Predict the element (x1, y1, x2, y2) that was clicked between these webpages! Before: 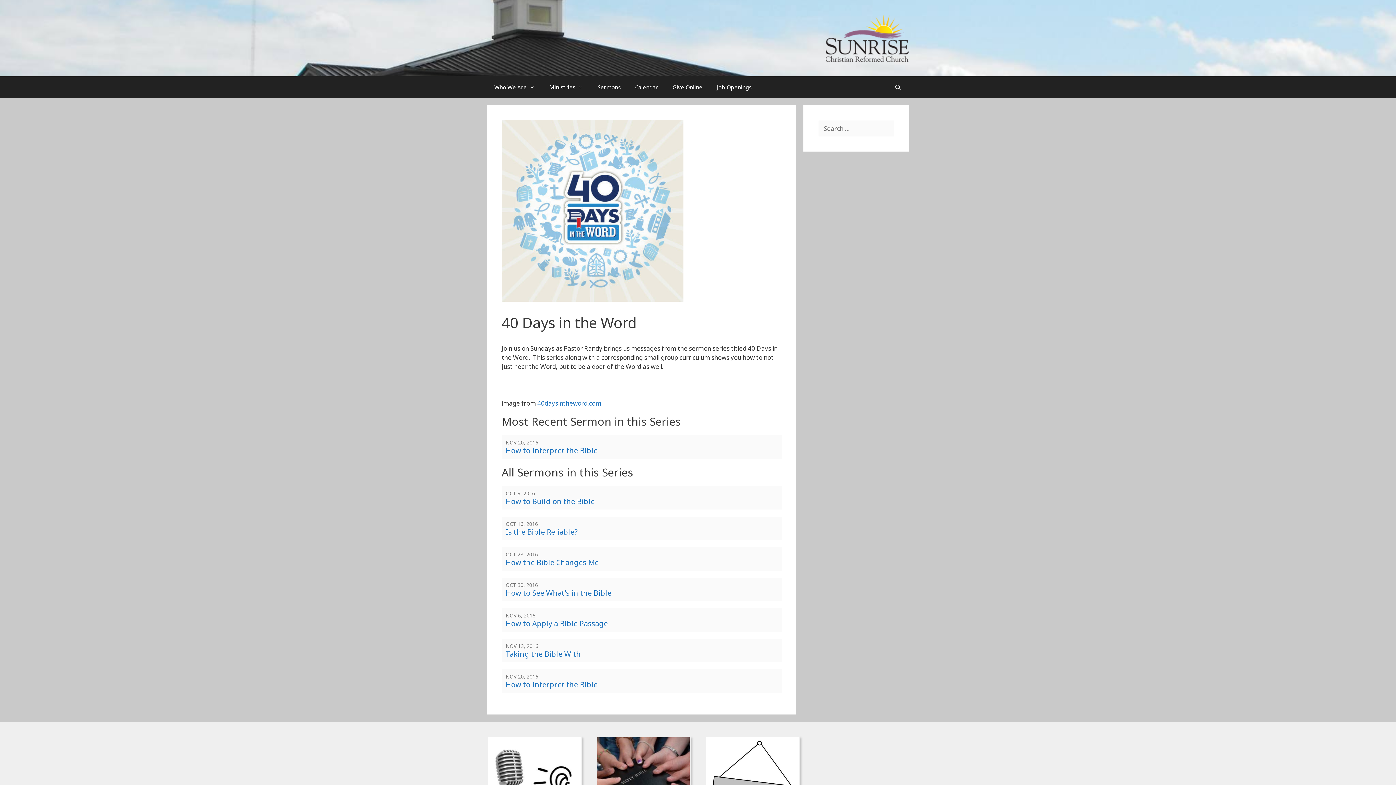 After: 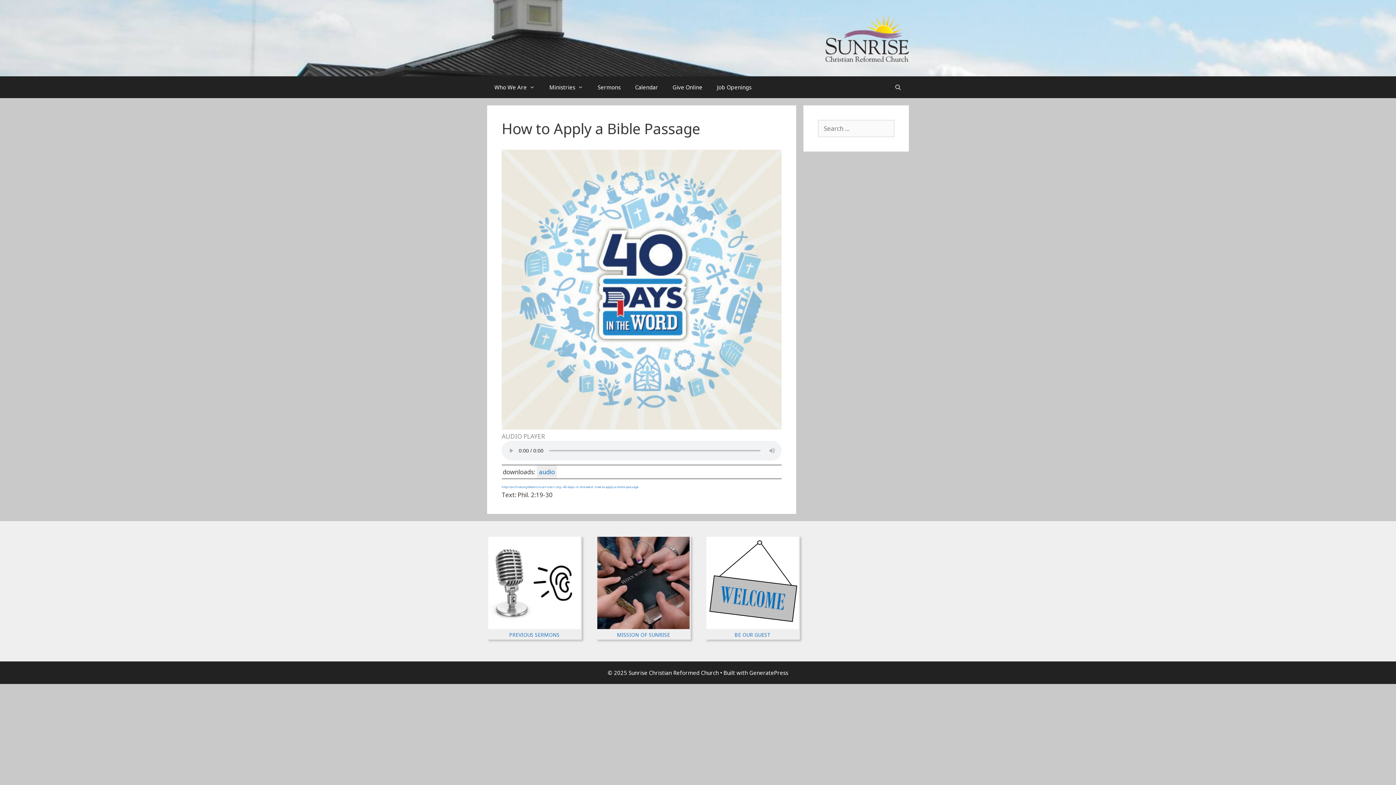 Action: label: NOV 6, 2016
How to Apply a Bible Passage bbox: (501, 608, 781, 632)